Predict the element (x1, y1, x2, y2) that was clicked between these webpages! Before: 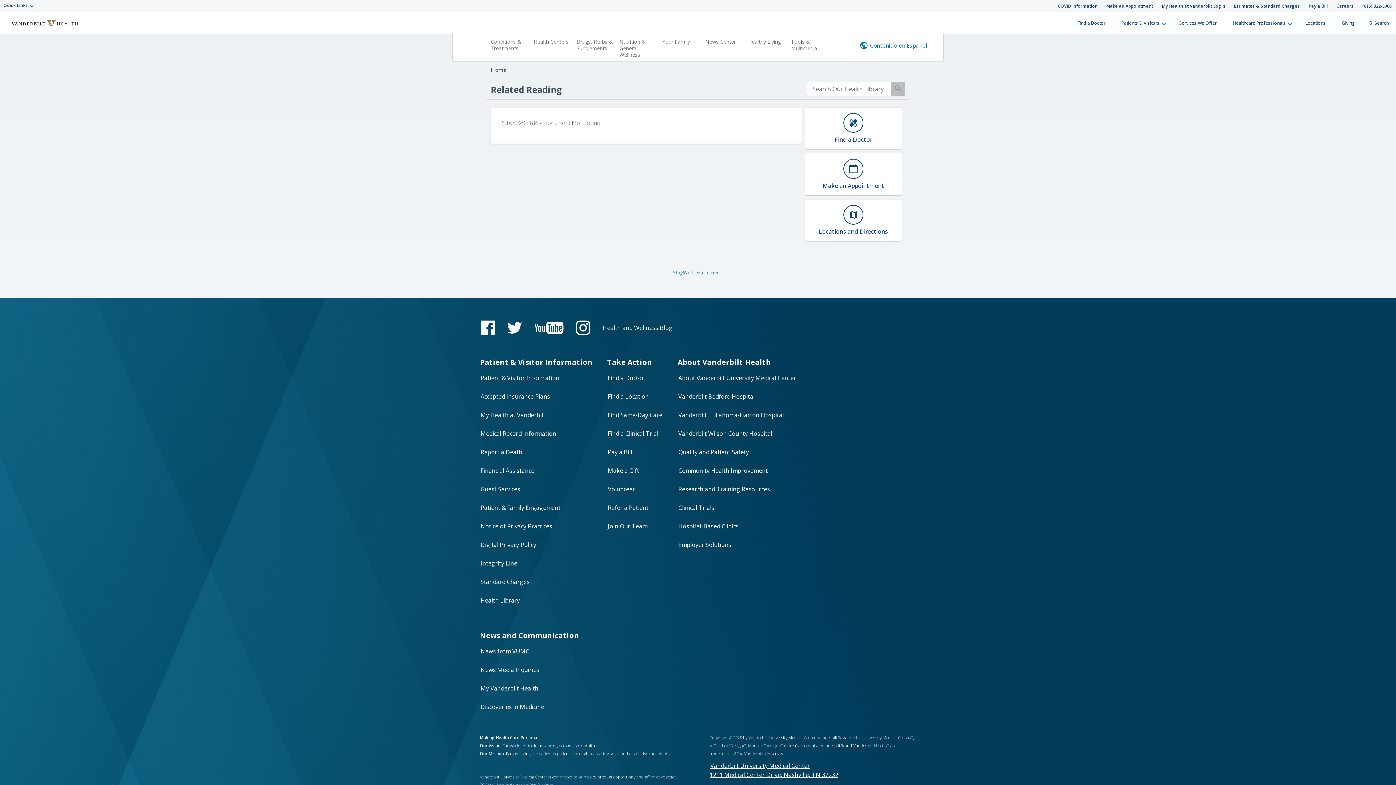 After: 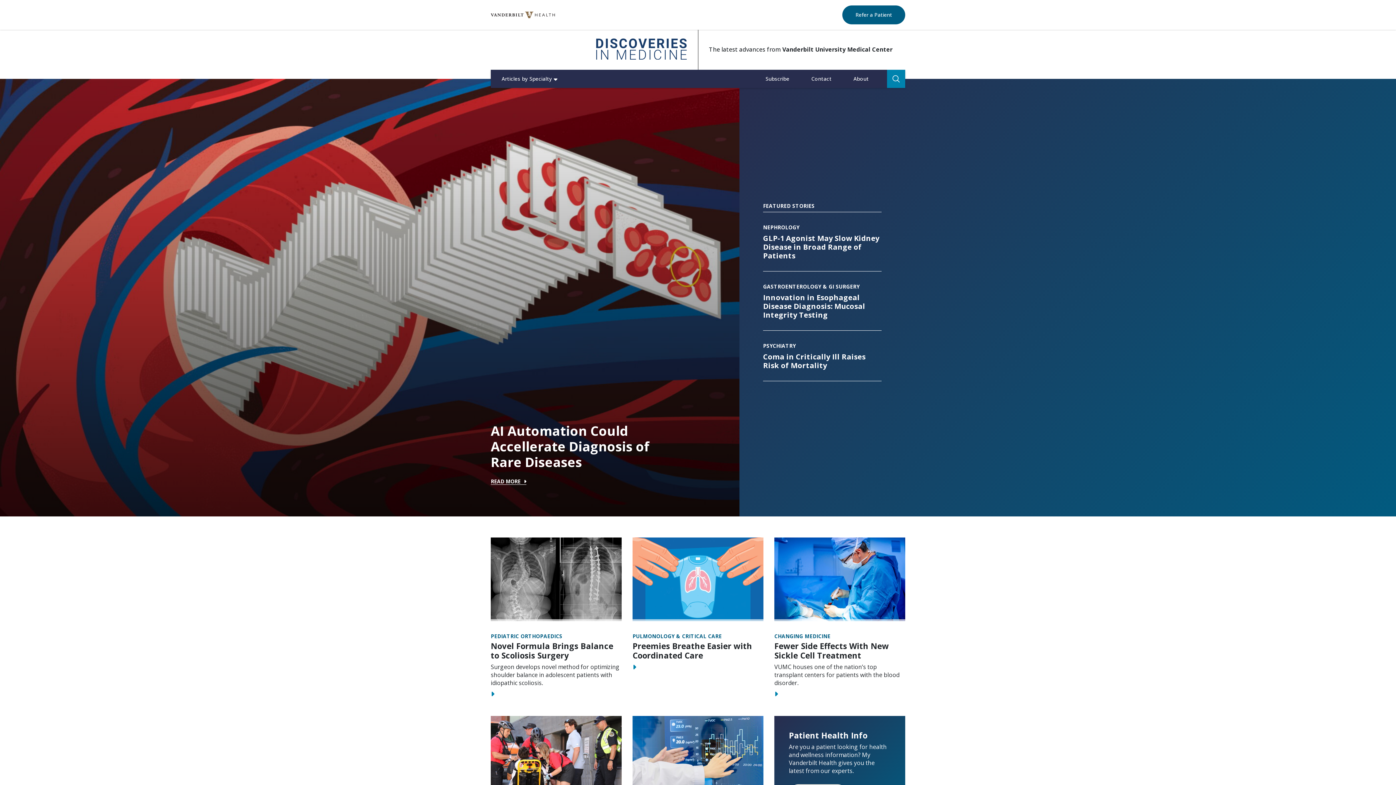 Action: bbox: (480, 702, 545, 712) label: Discoveries in Medicine